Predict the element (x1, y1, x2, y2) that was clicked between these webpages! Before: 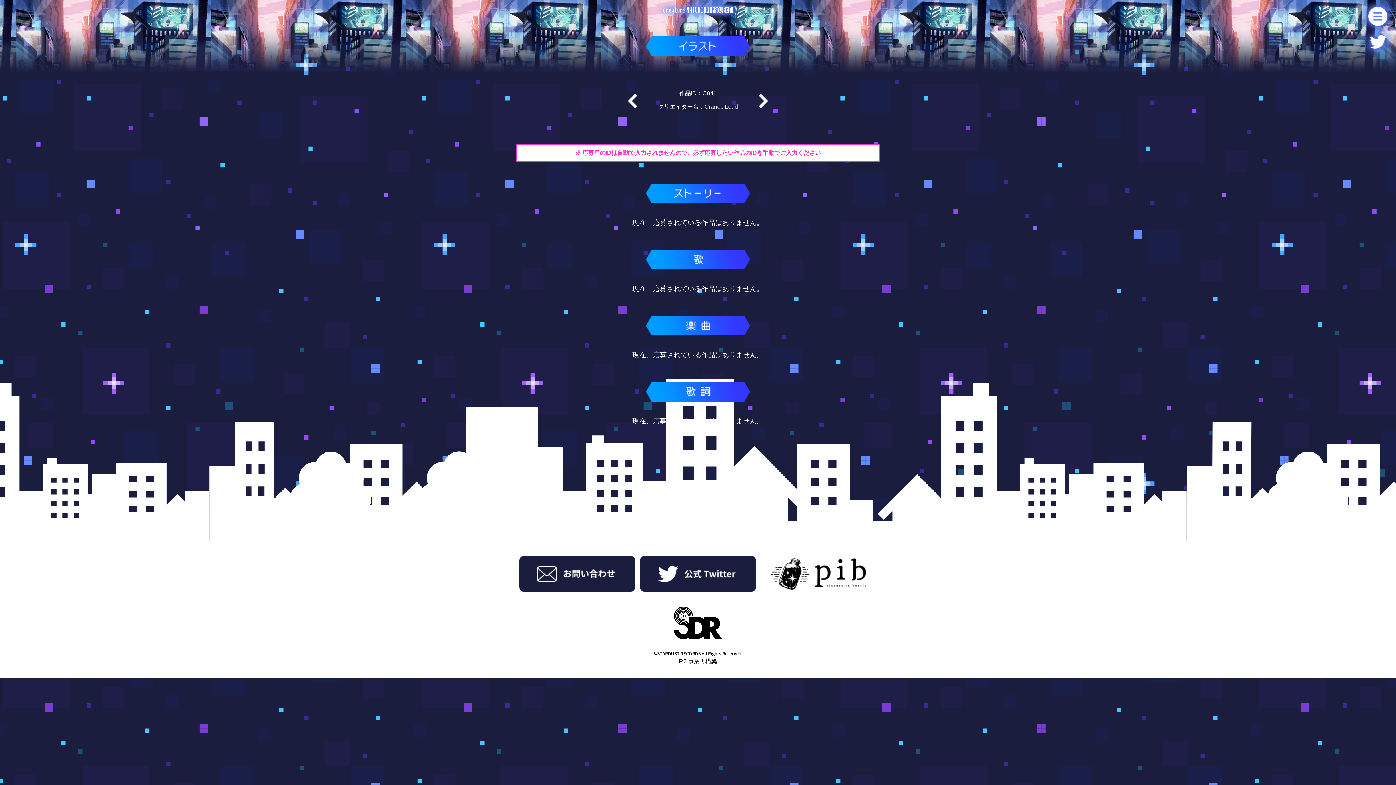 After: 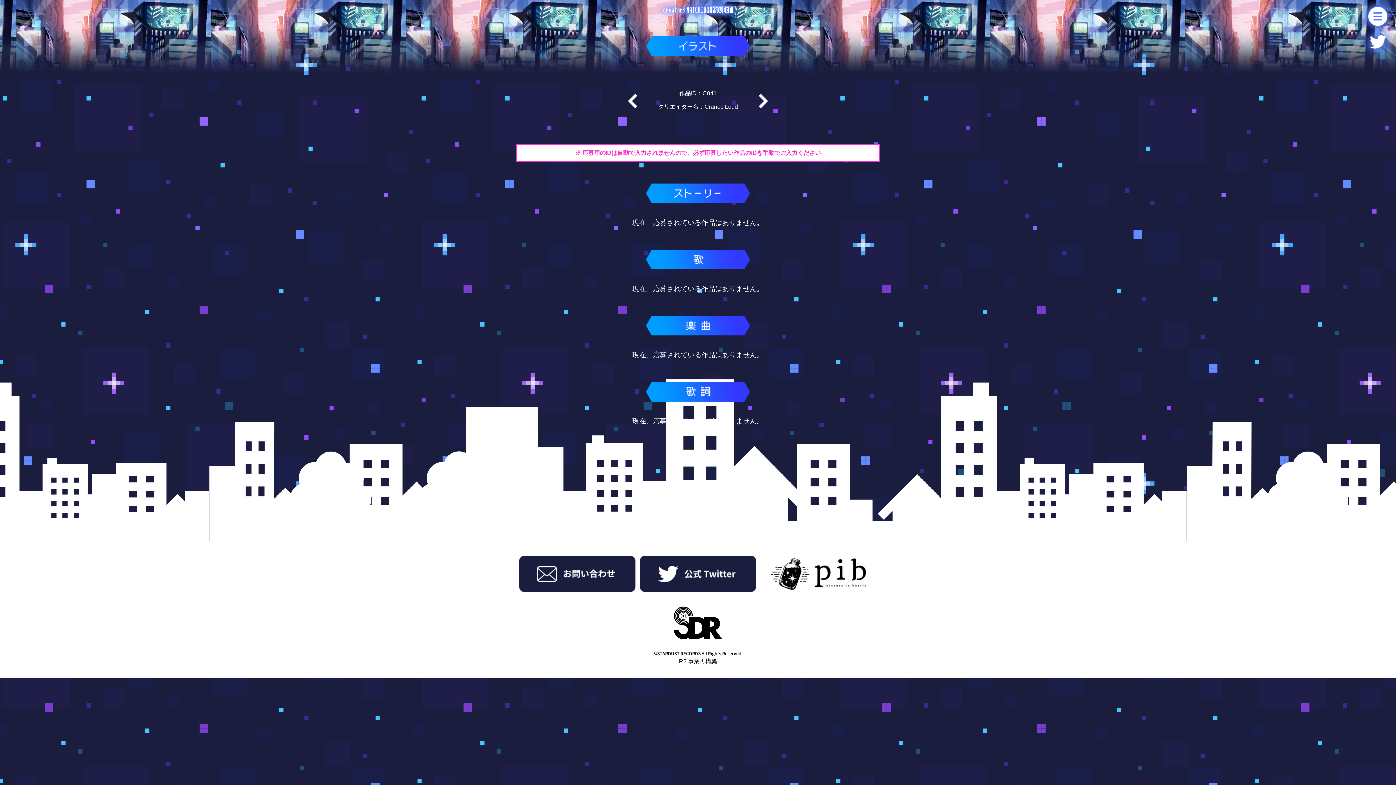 Action: bbox: (640, 557, 756, 564)